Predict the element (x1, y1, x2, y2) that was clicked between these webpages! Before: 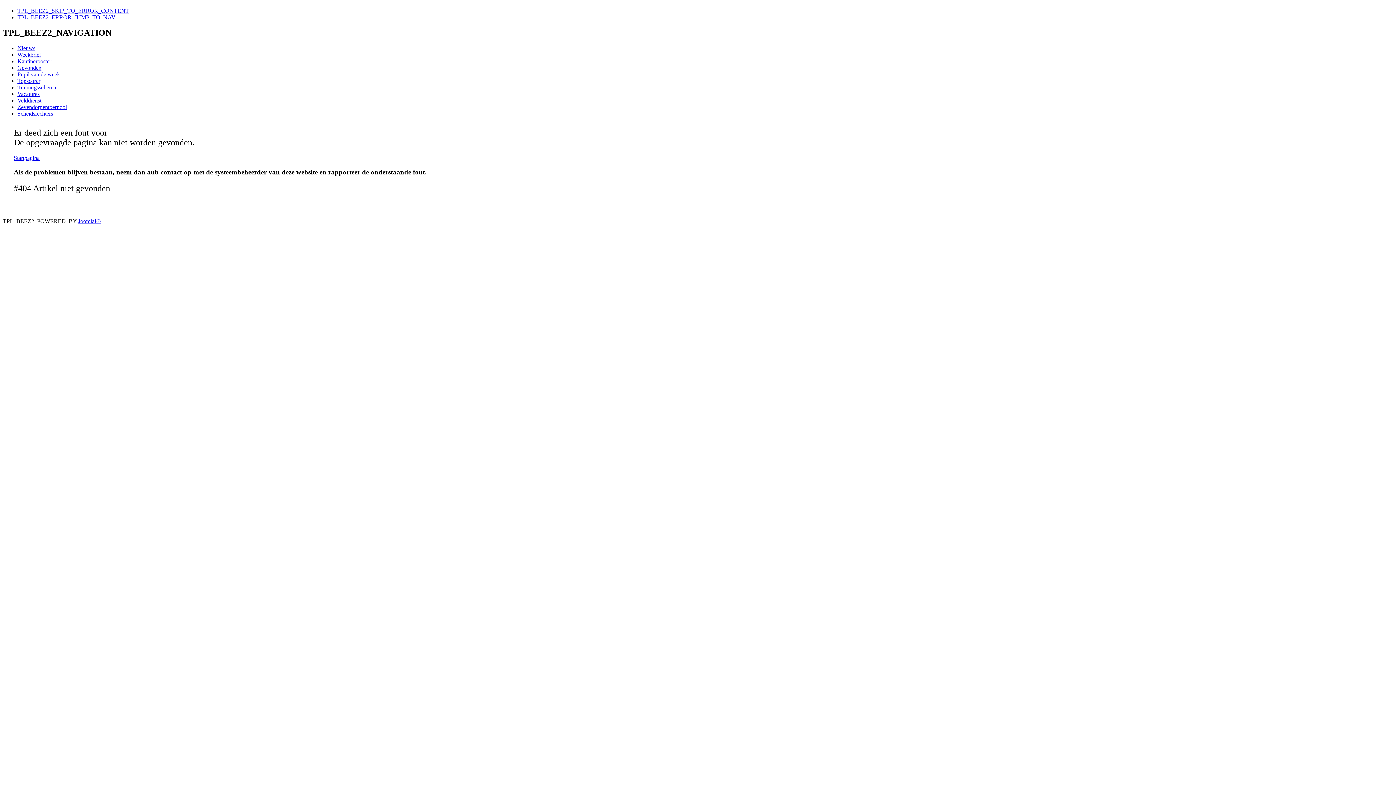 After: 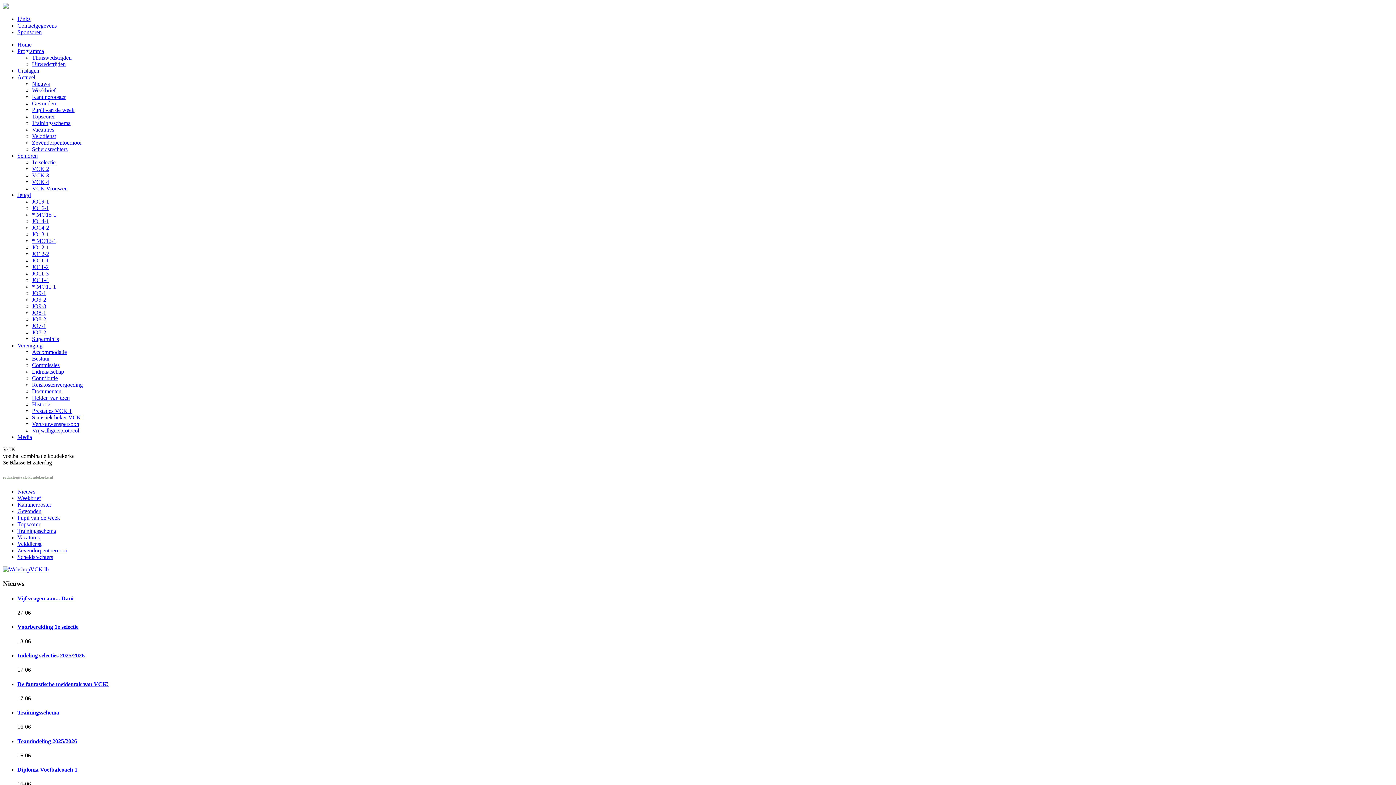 Action: label: Vacatures bbox: (17, 91, 39, 97)